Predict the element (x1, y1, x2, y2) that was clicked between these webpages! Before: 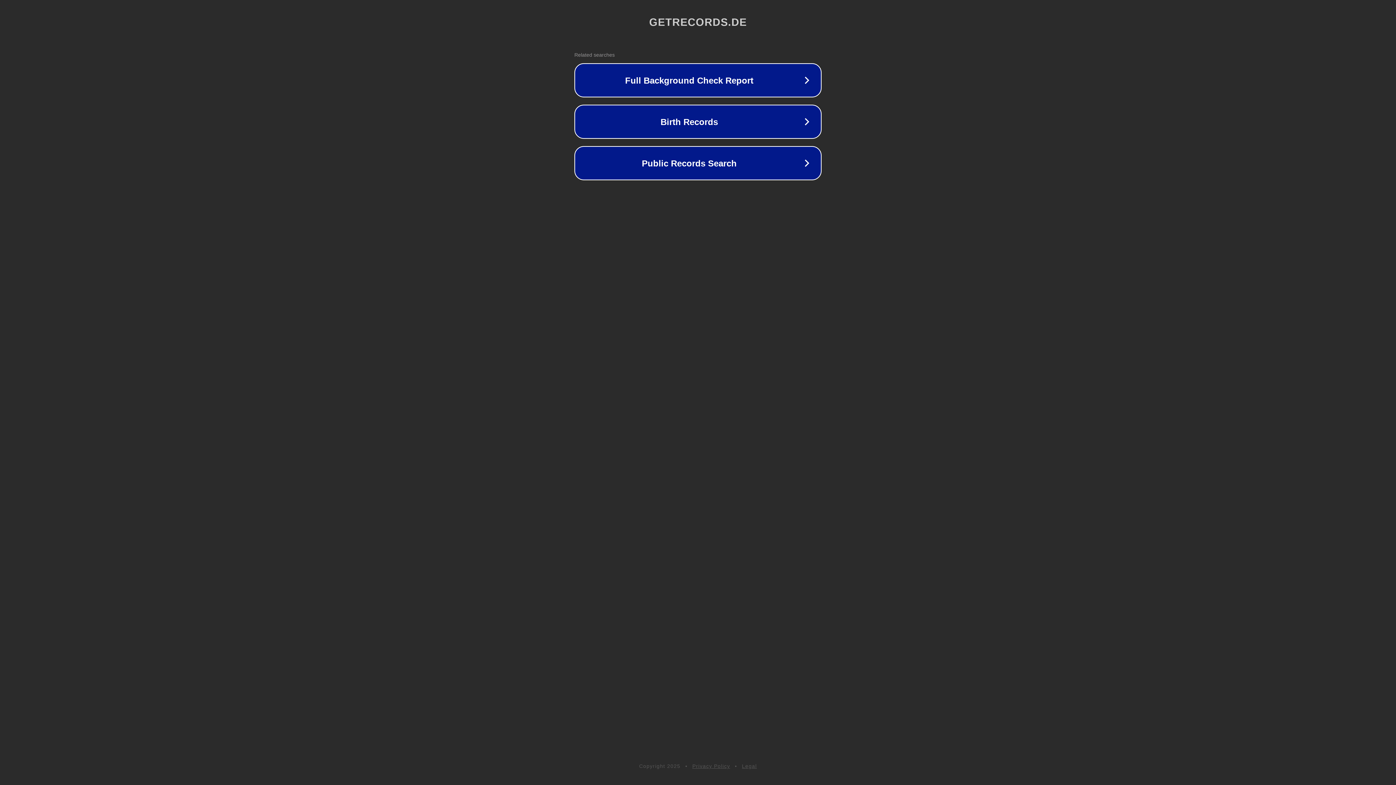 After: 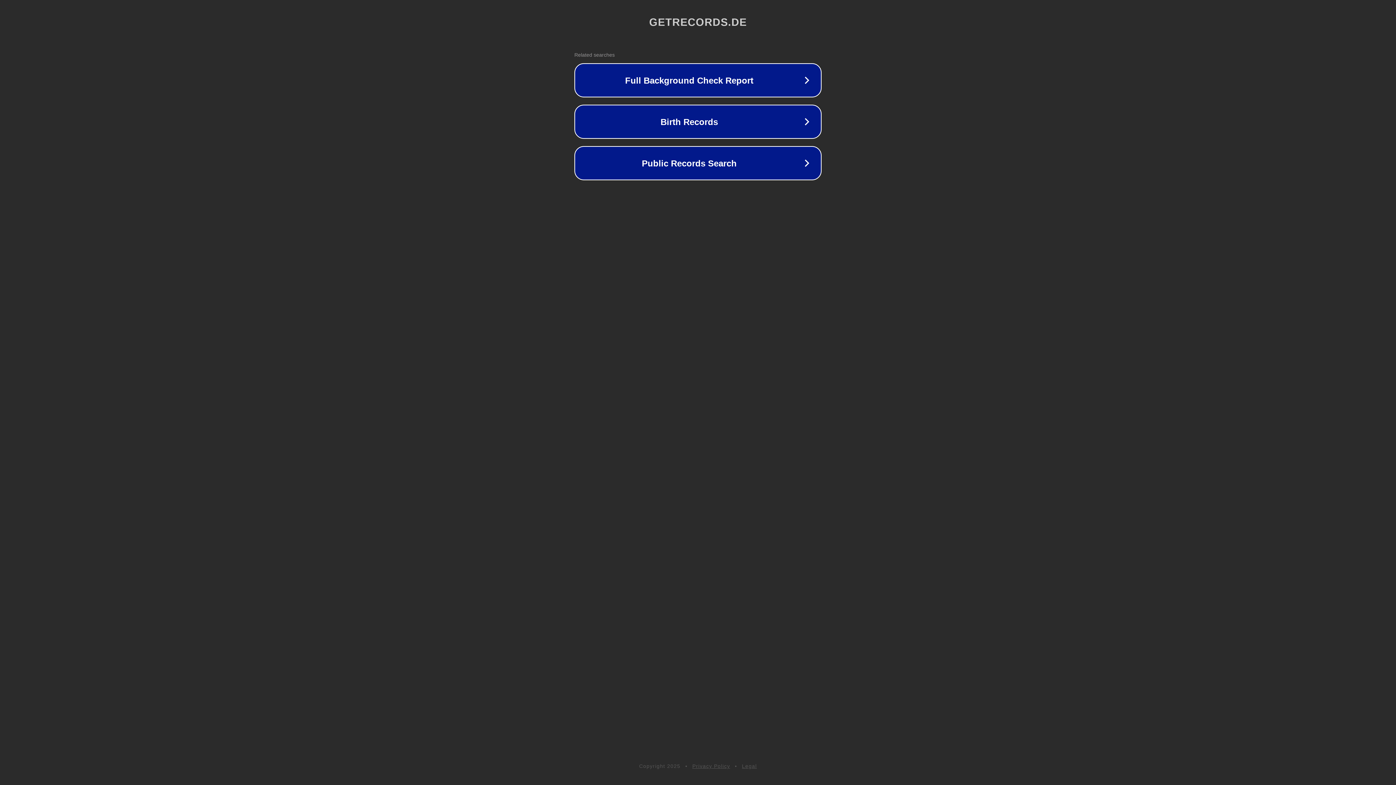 Action: bbox: (692, 763, 730, 769) label: Privacy Policy